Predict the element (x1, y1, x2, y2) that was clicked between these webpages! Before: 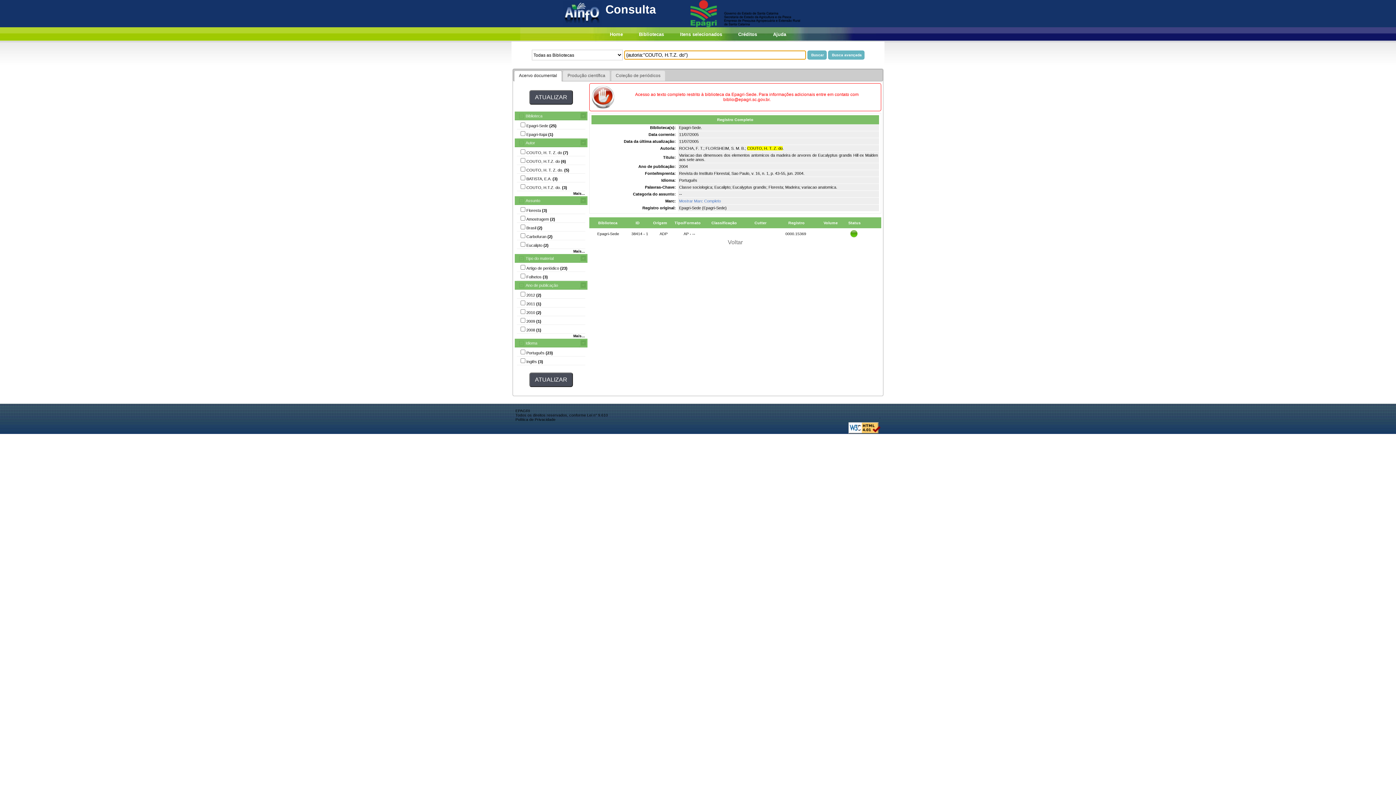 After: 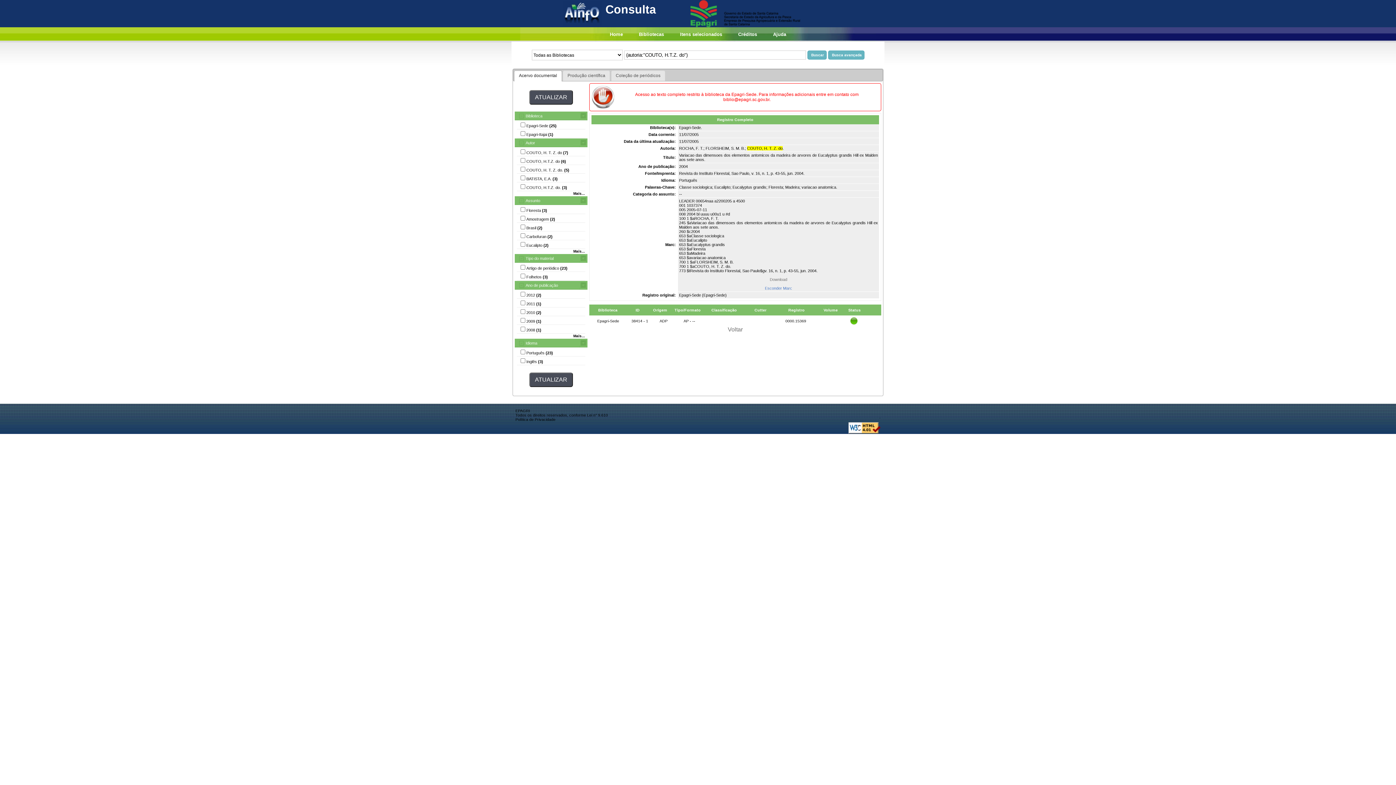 Action: bbox: (679, 198, 721, 203) label: Mostrar Marc Completo